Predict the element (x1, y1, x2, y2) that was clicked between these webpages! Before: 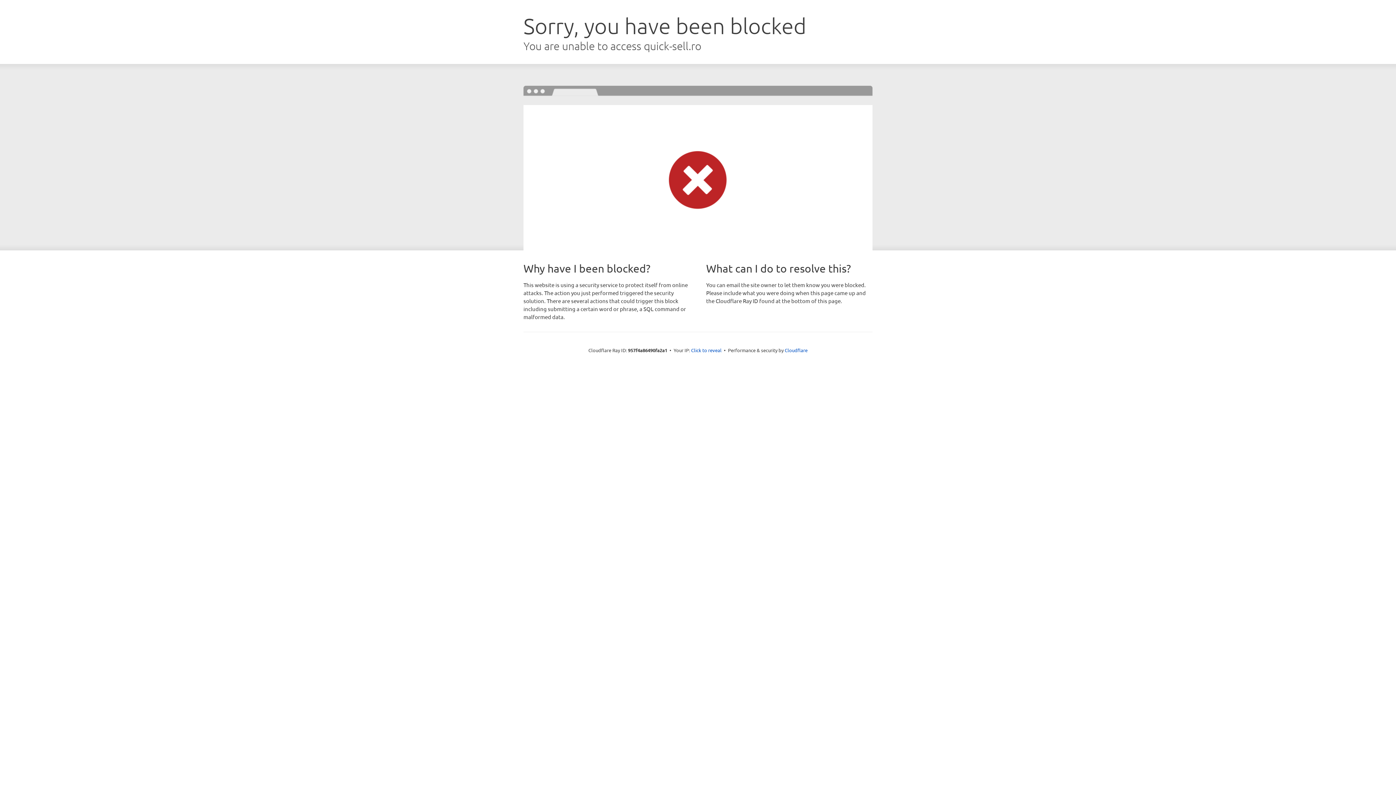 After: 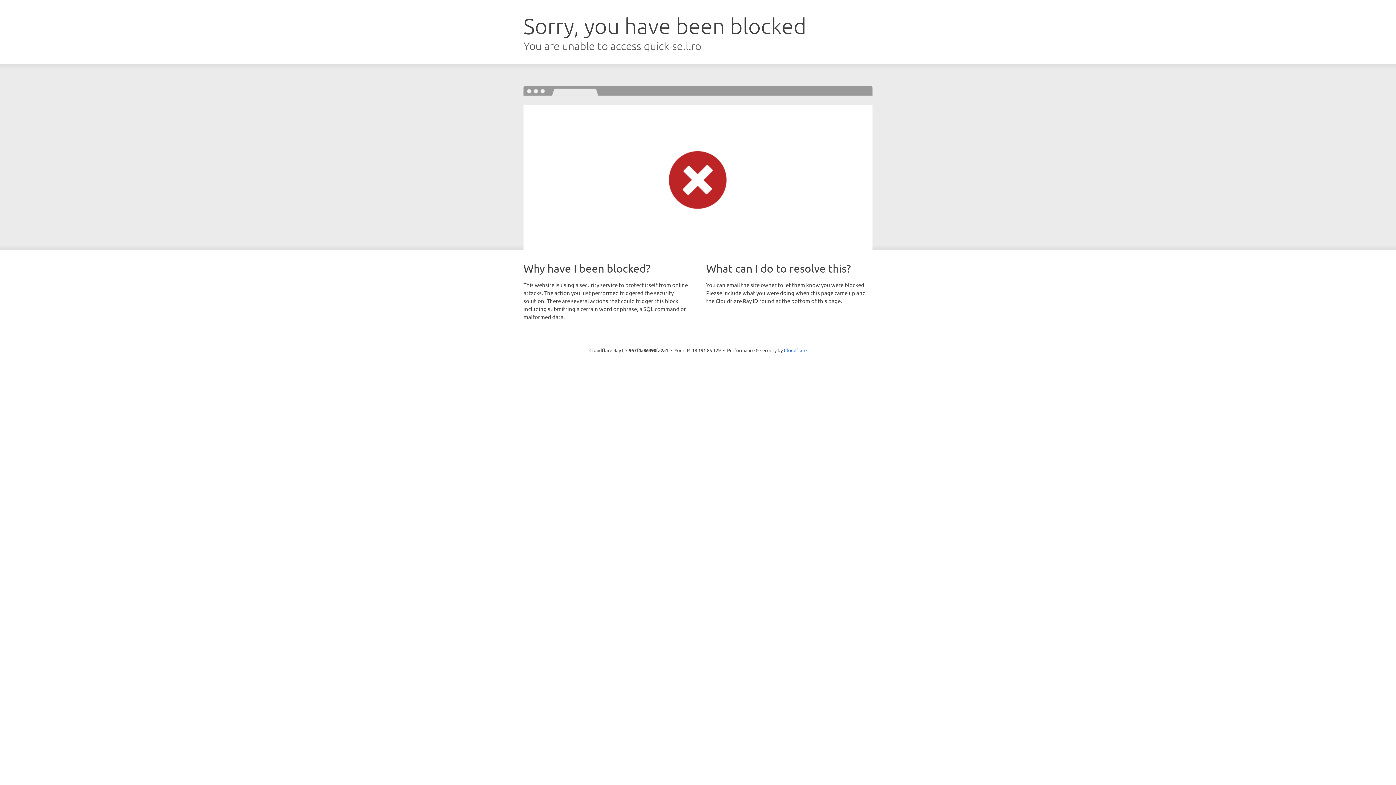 Action: label: Click to reveal bbox: (691, 346, 721, 353)